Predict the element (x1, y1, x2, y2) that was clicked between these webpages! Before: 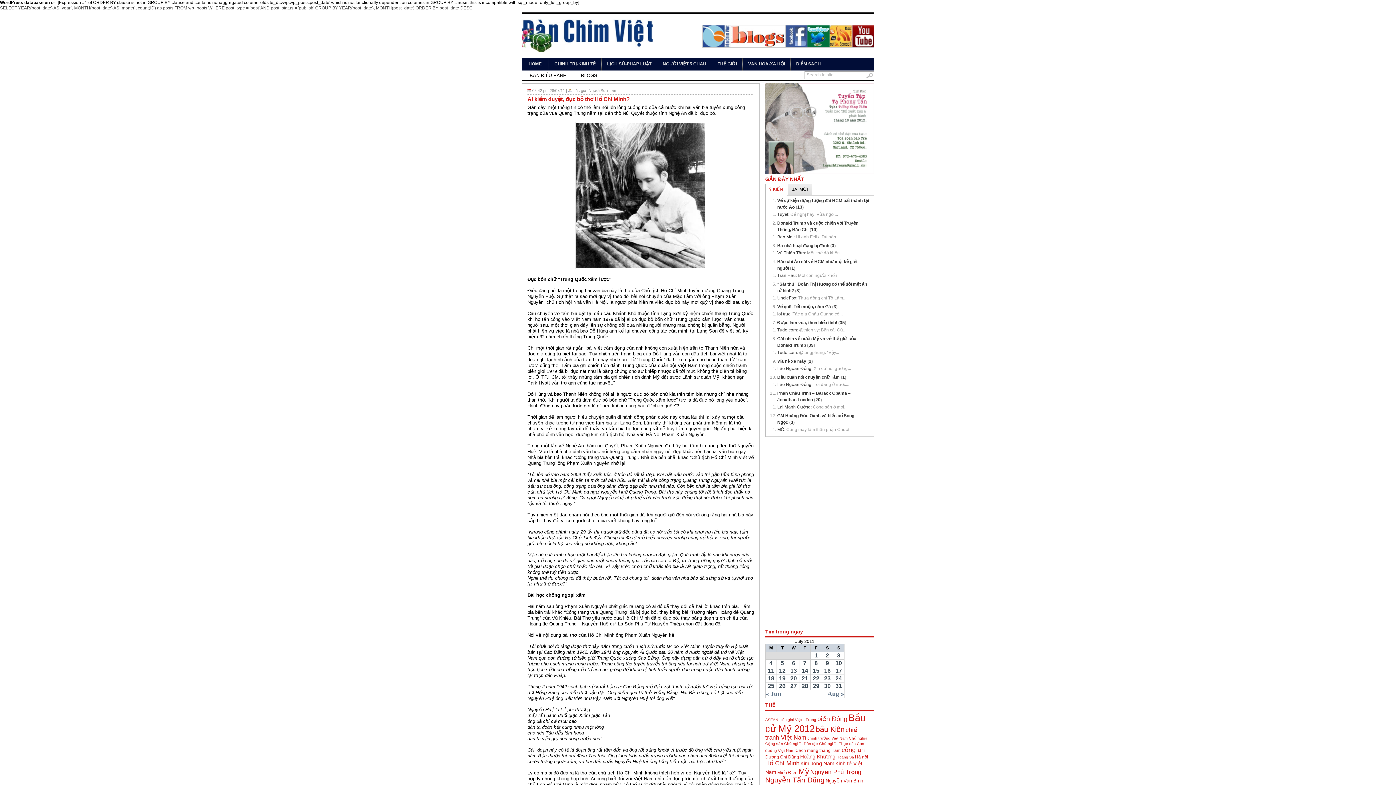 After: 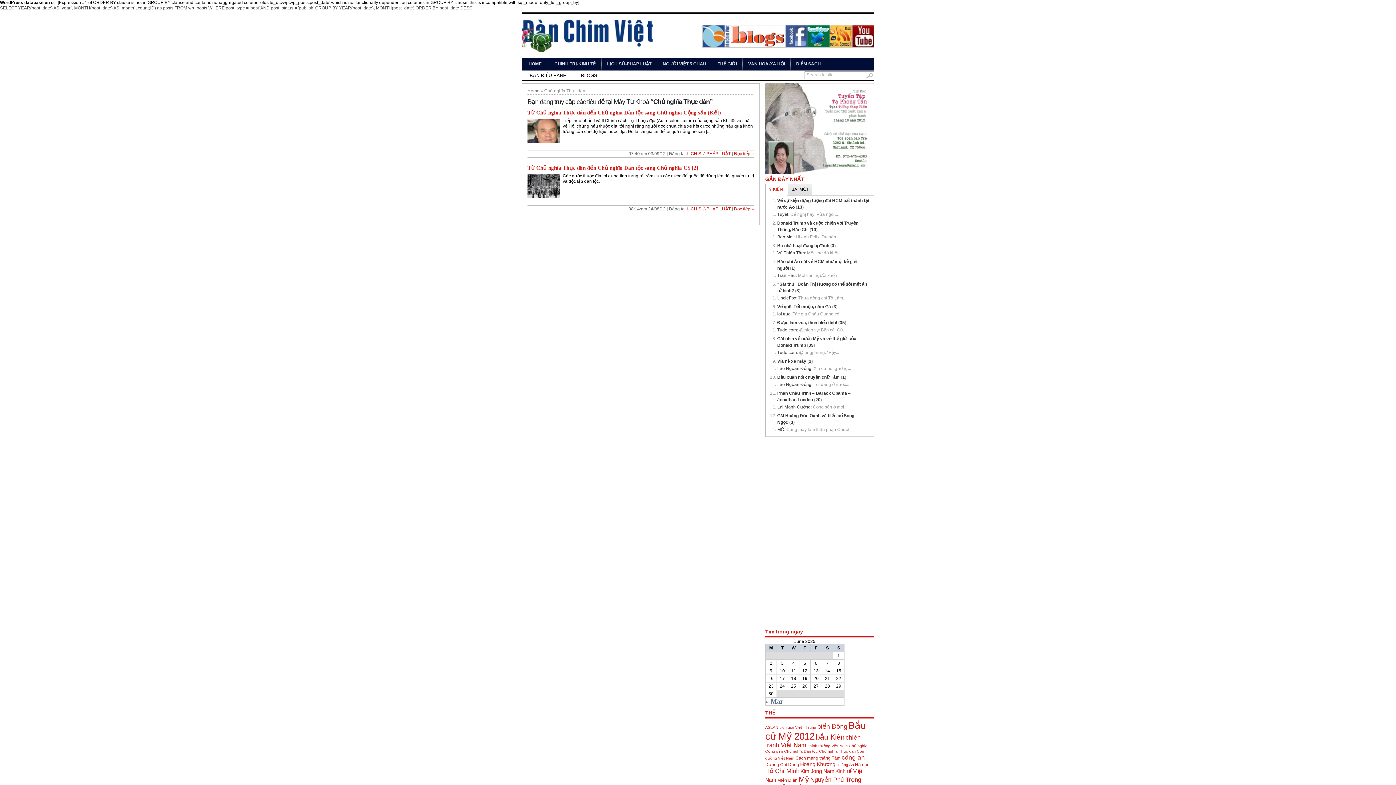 Action: bbox: (819, 741, 856, 746) label: Chủ nghĩa Thực dân